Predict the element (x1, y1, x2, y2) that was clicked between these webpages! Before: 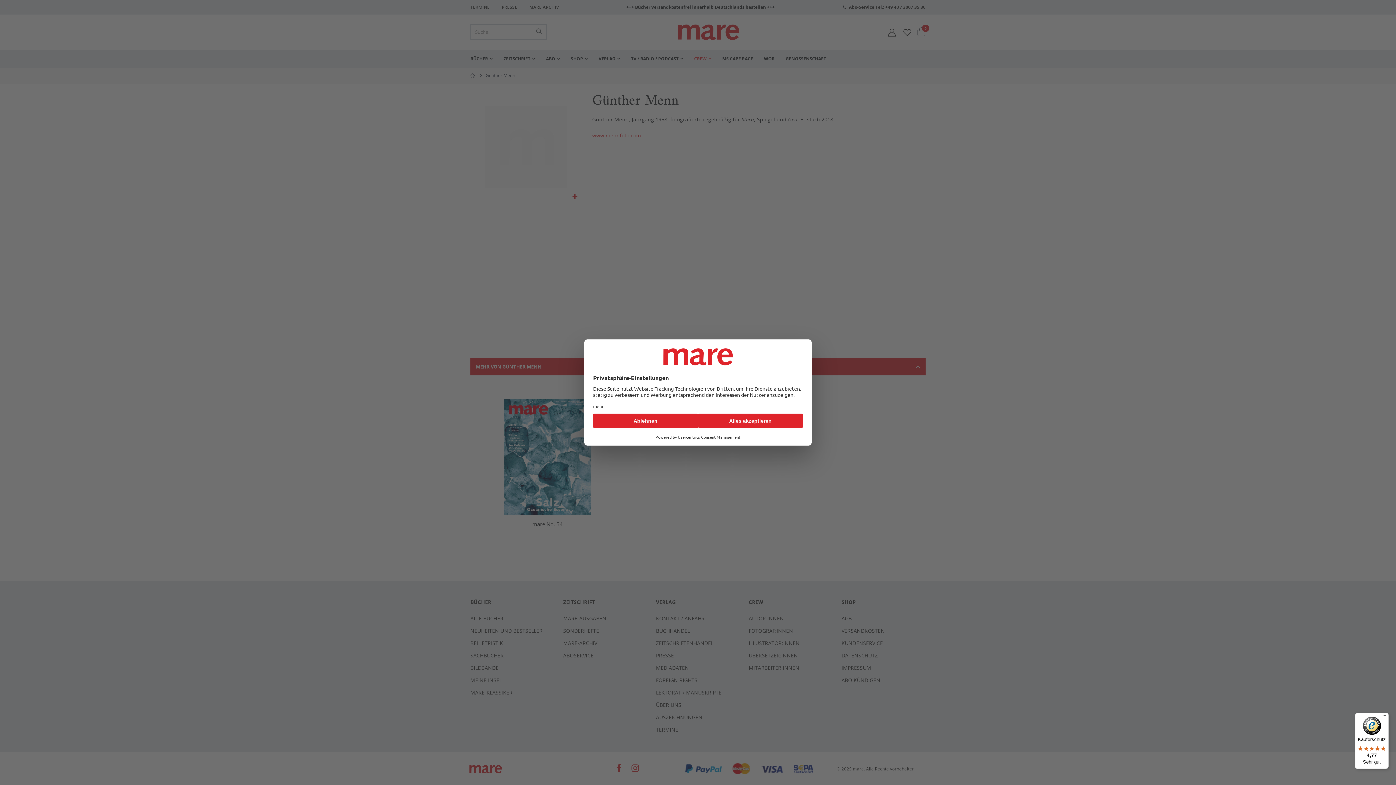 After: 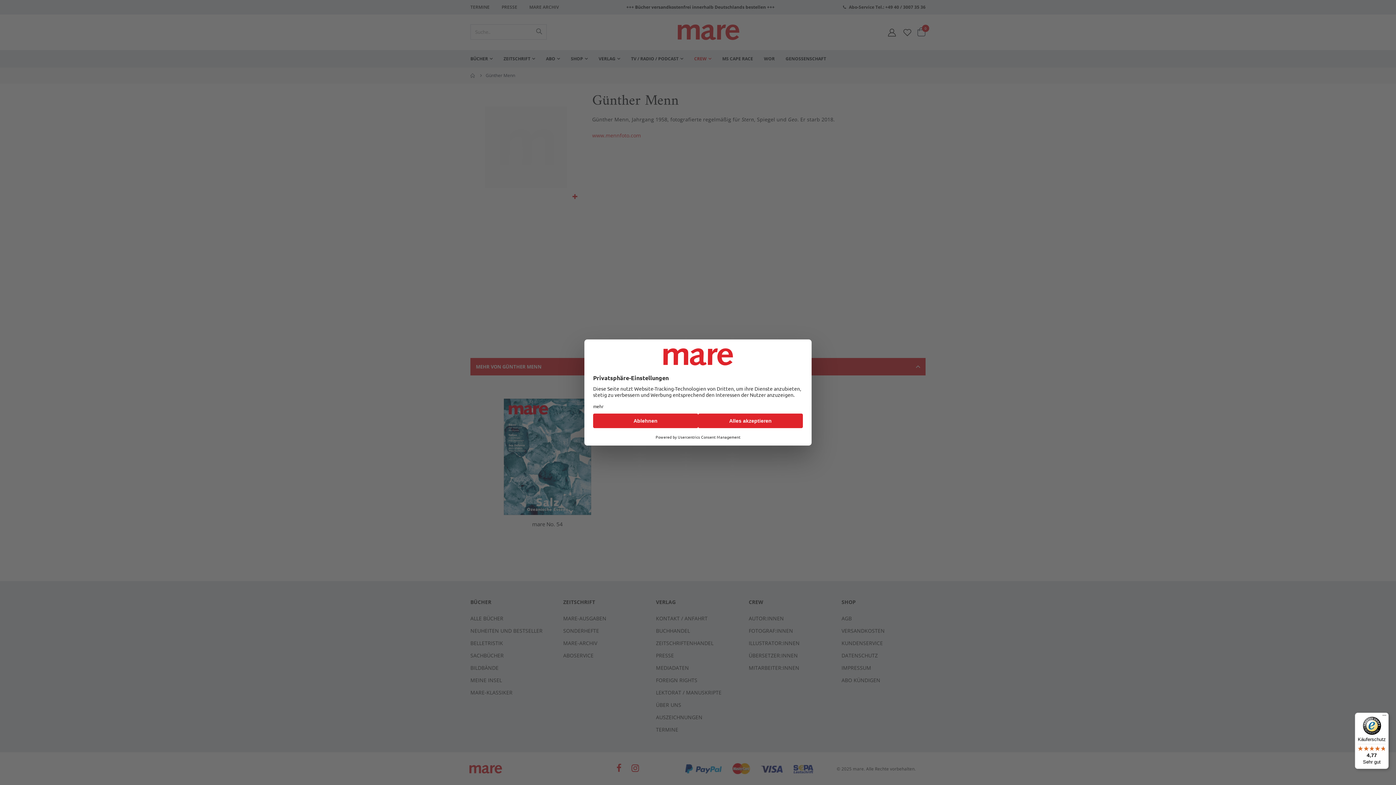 Action: bbox: (1355, 713, 1389, 769) label: Käuferschutz

4,77

Sehr gut